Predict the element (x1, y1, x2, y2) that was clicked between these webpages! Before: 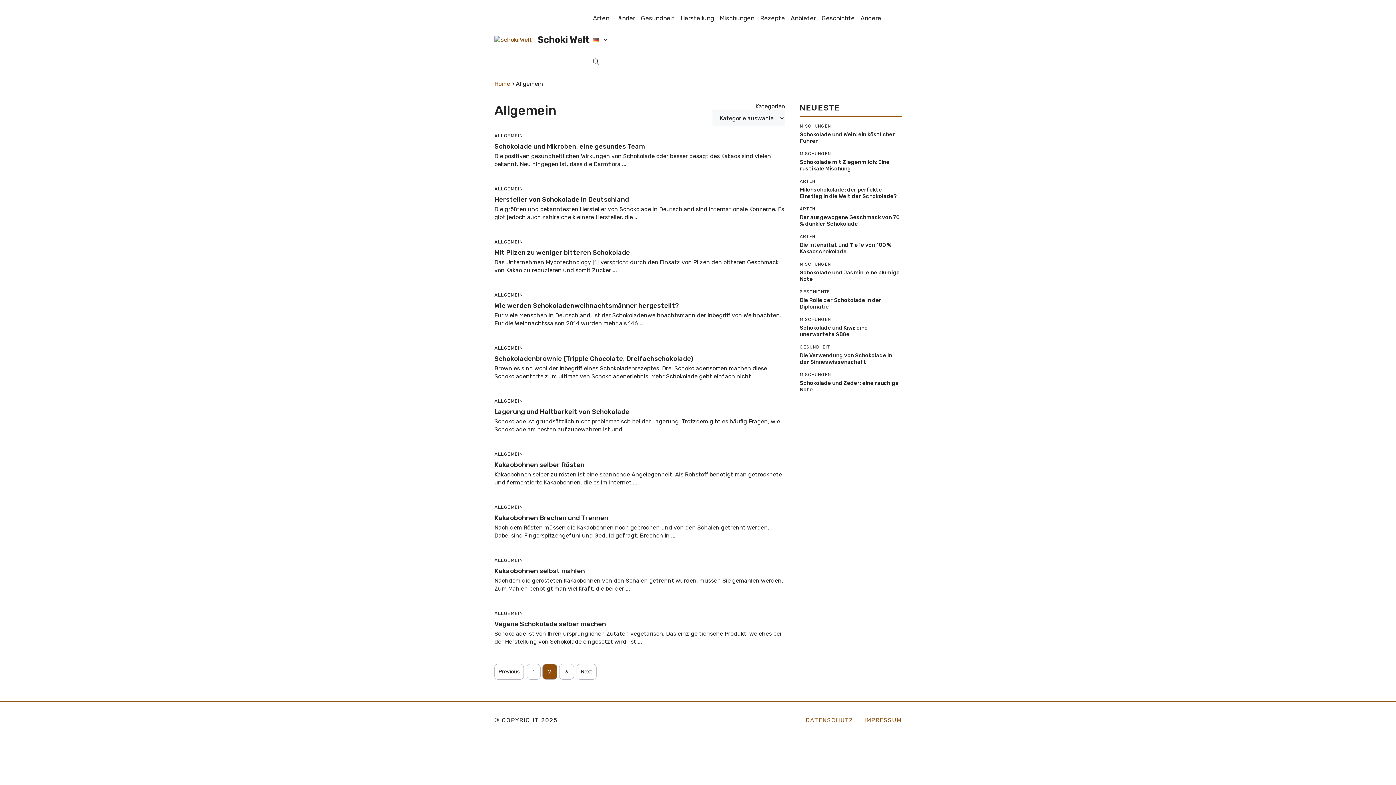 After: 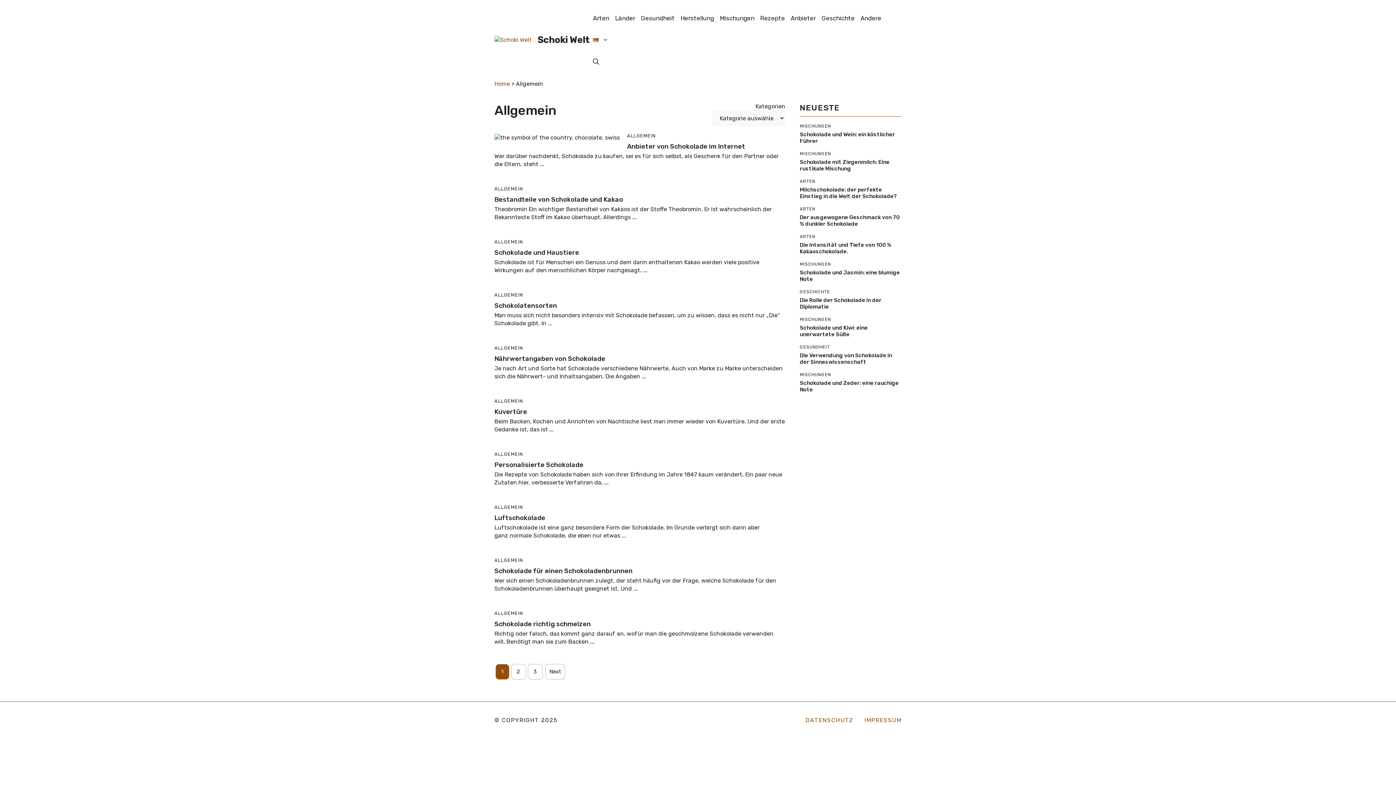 Action: label: Previous bbox: (494, 664, 524, 680)